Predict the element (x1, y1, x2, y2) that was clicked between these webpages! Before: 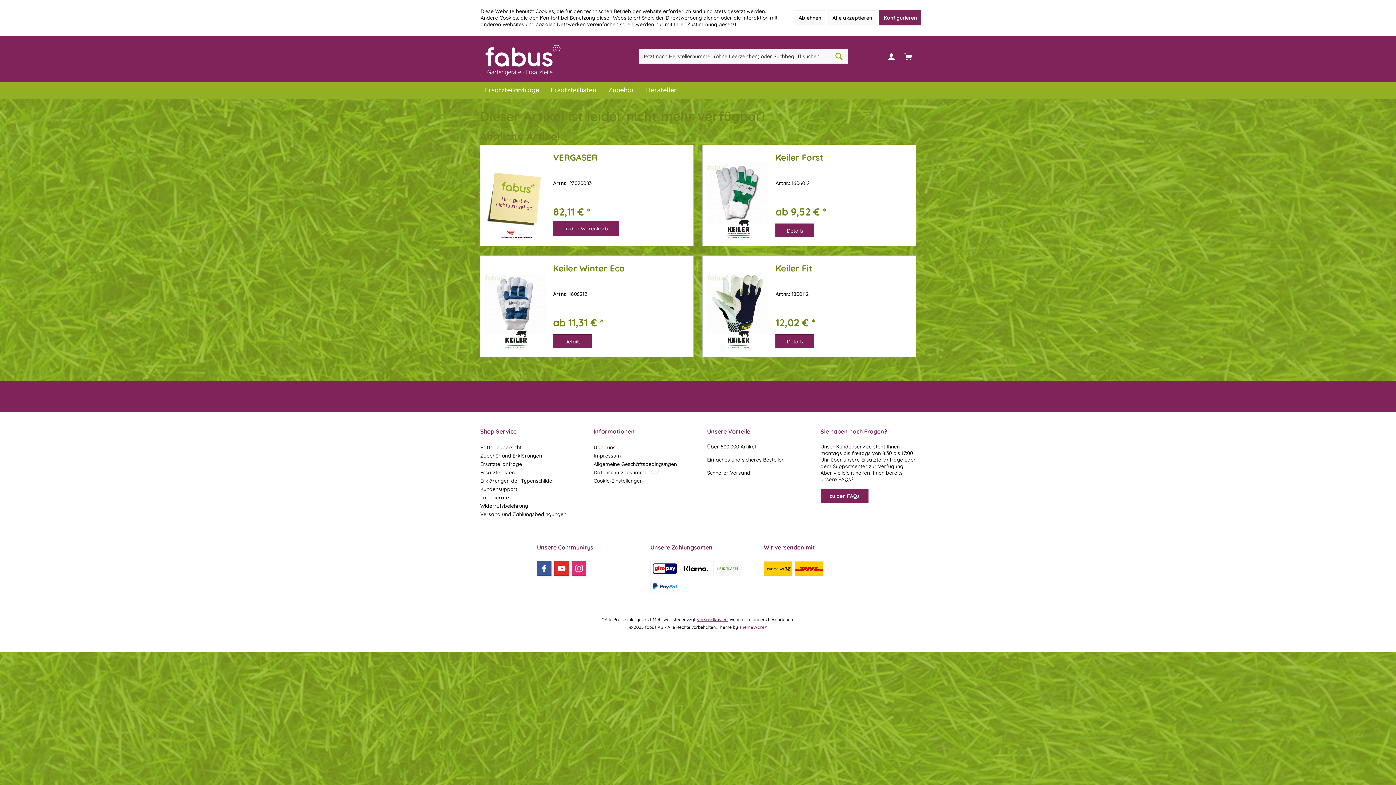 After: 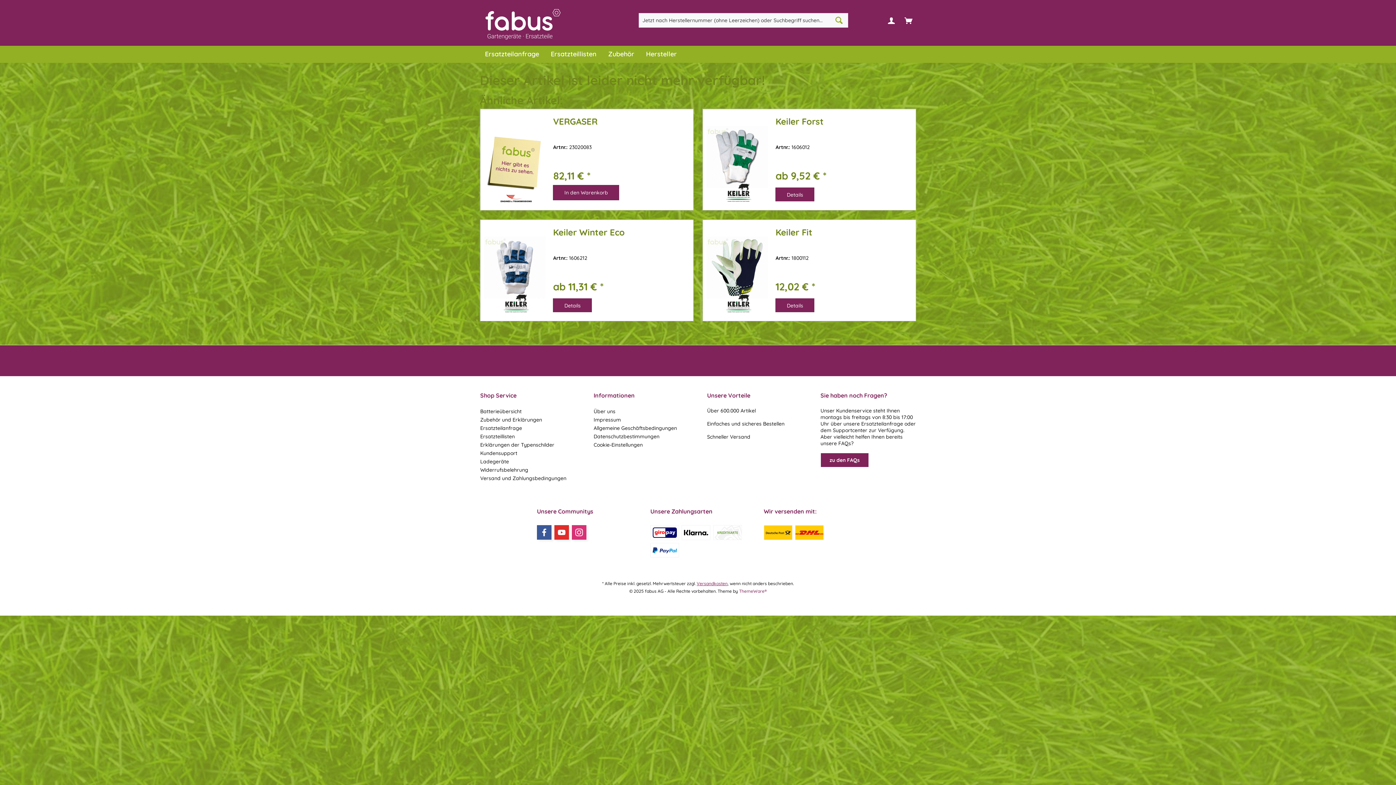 Action: label: Ablehnen bbox: (794, 10, 825, 25)